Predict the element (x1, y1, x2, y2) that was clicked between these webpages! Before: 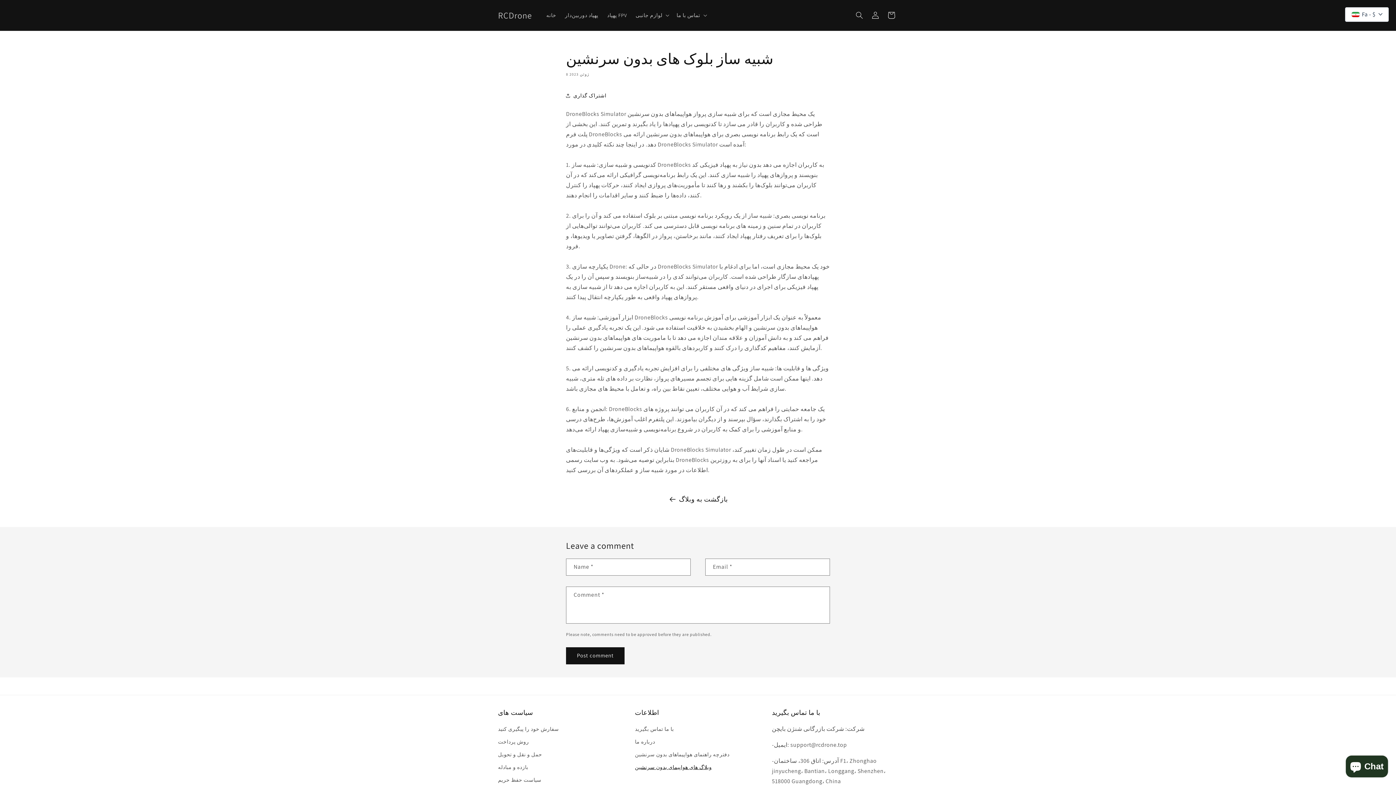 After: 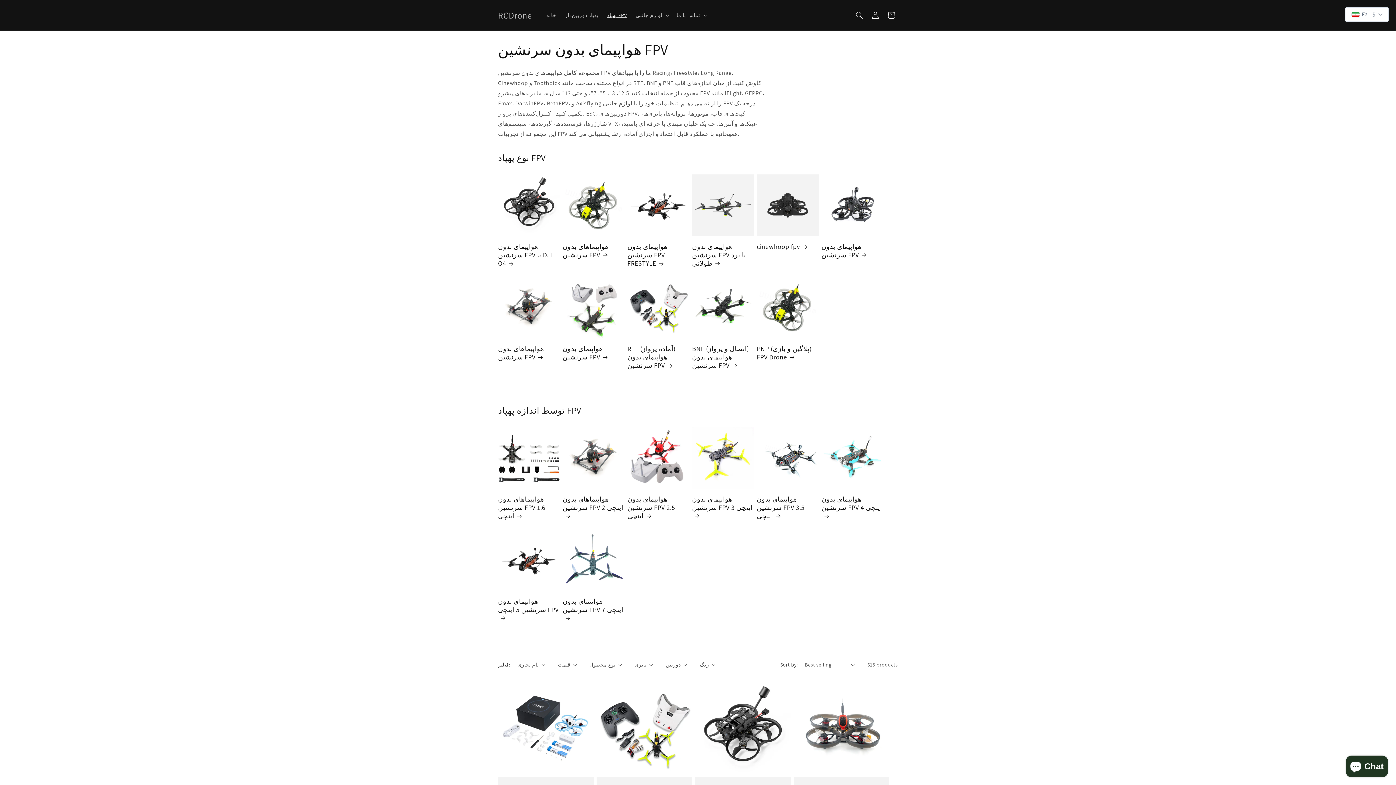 Action: label: پهپاد FPV bbox: (602, 7, 631, 22)